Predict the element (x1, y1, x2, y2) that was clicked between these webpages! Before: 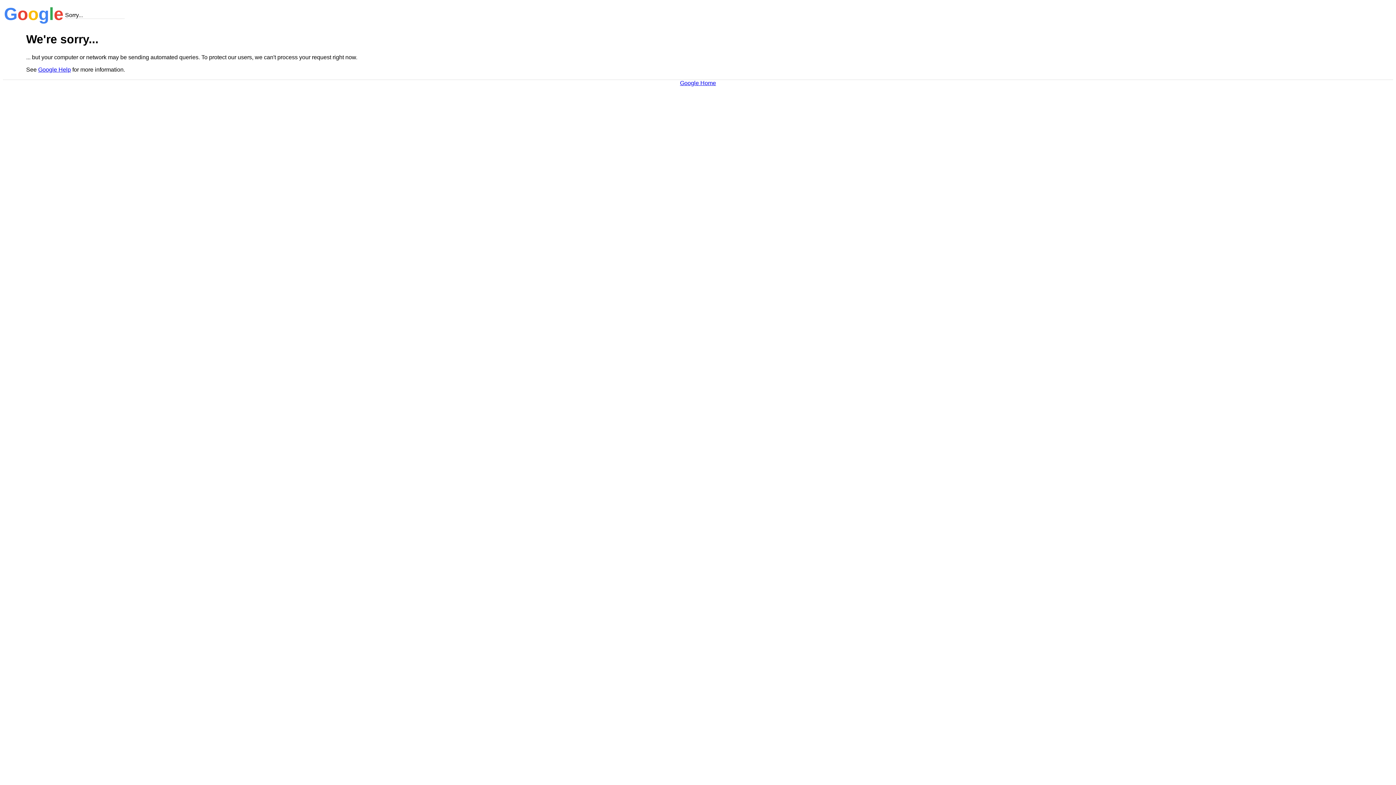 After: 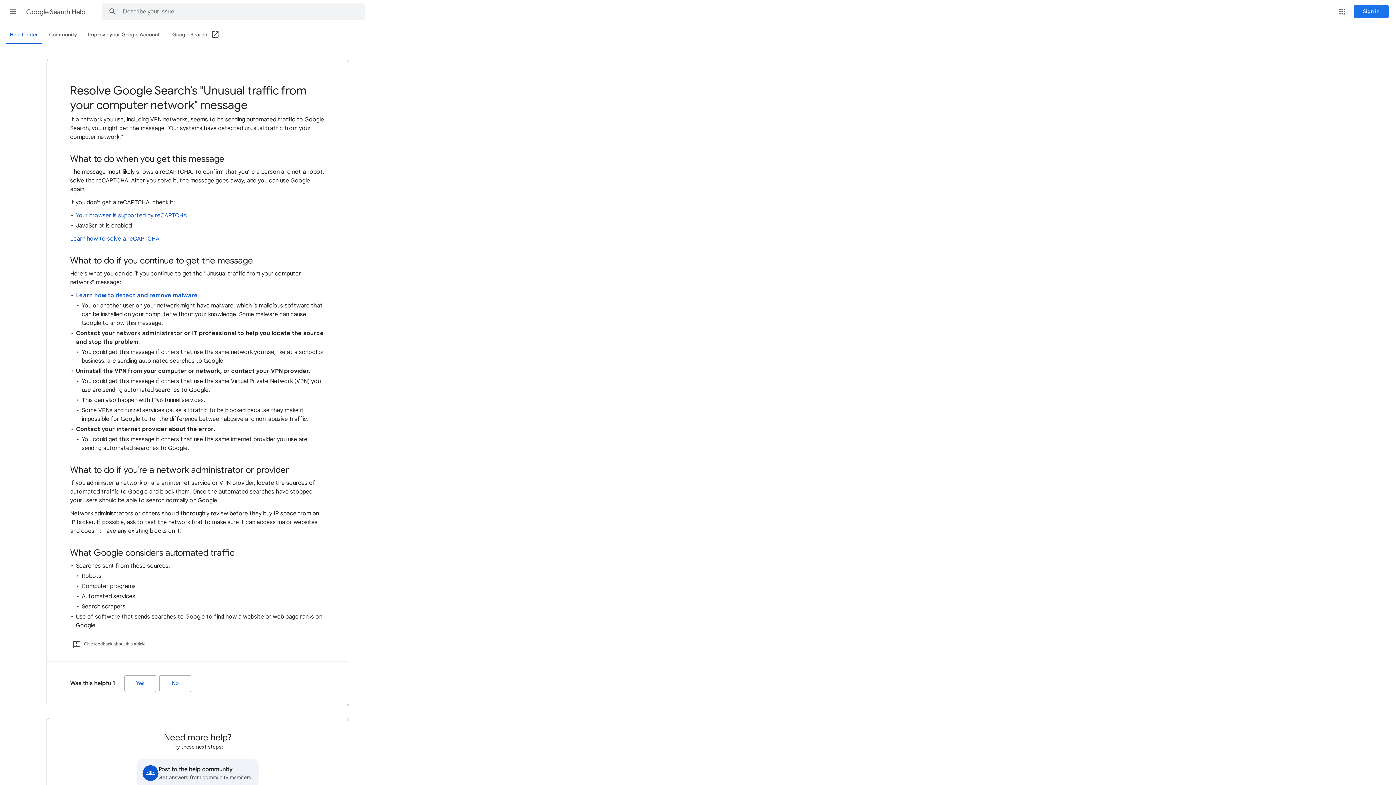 Action: bbox: (38, 66, 70, 72) label: Google Help